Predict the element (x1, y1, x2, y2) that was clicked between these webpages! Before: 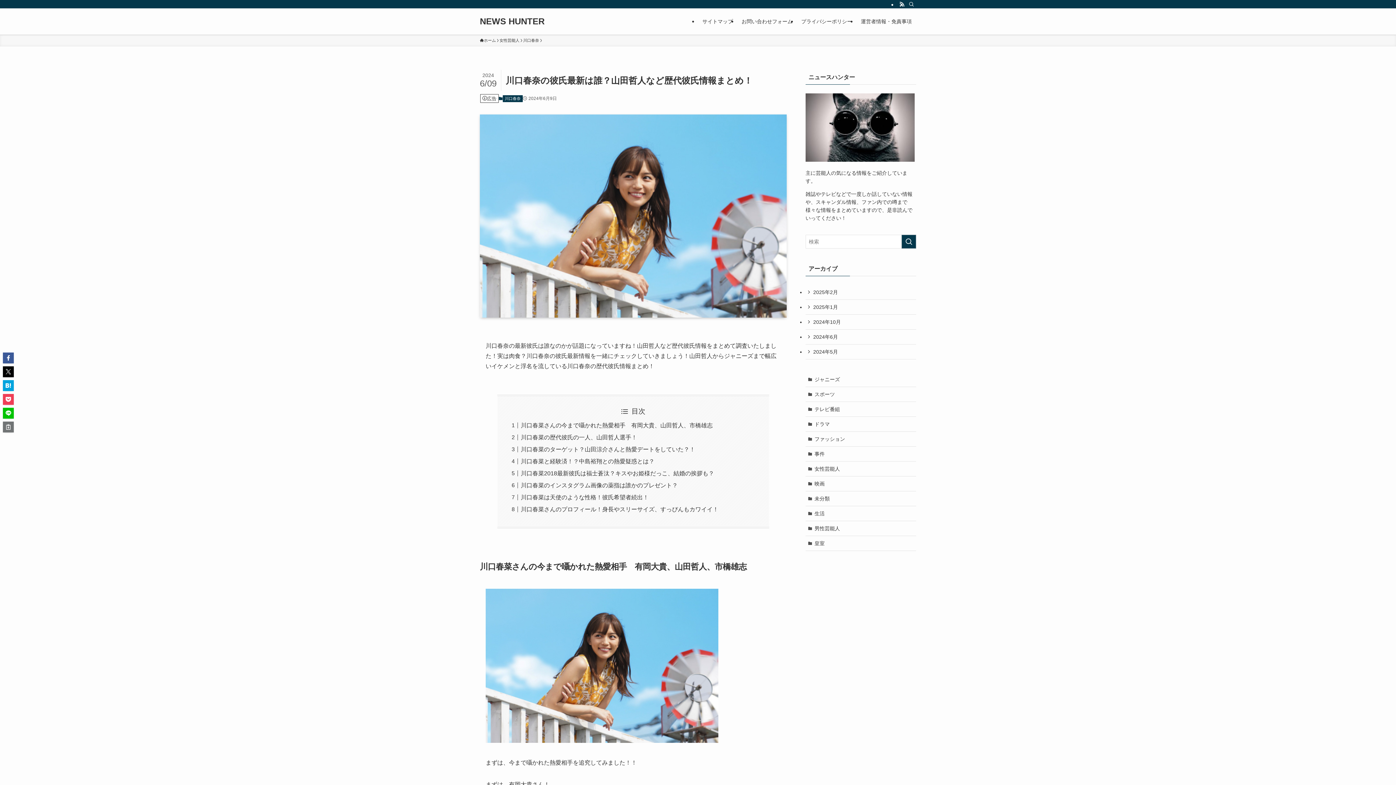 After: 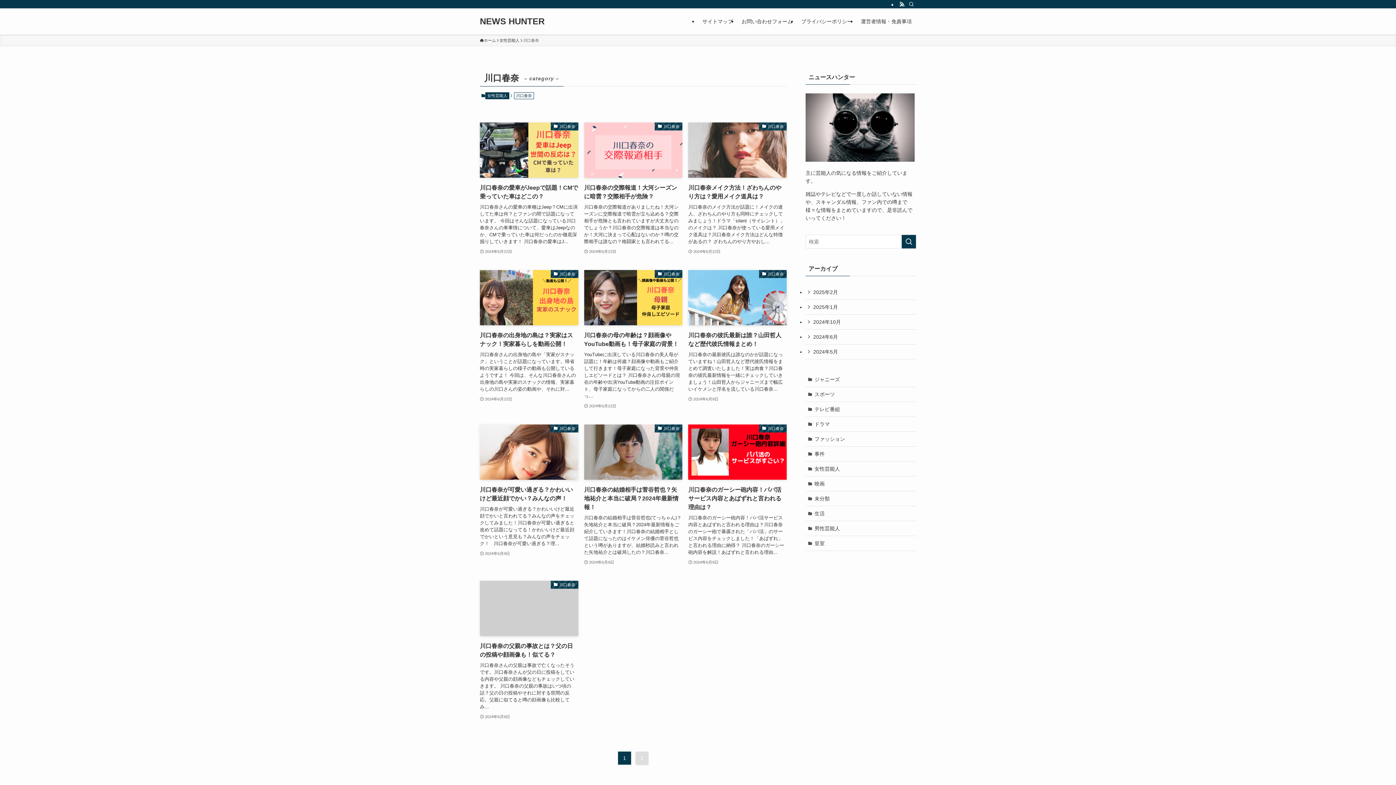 Action: label: 川口春奈 bbox: (523, 37, 539, 43)